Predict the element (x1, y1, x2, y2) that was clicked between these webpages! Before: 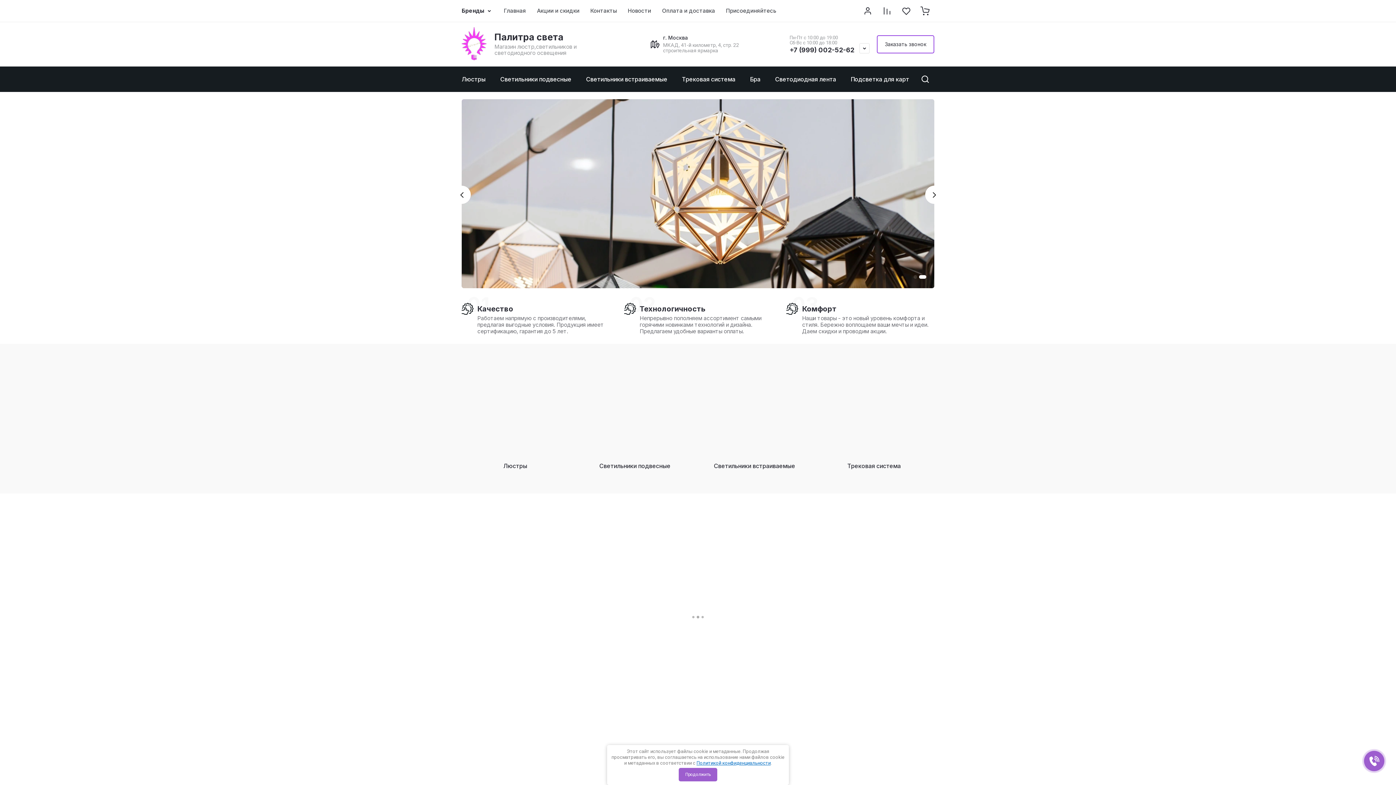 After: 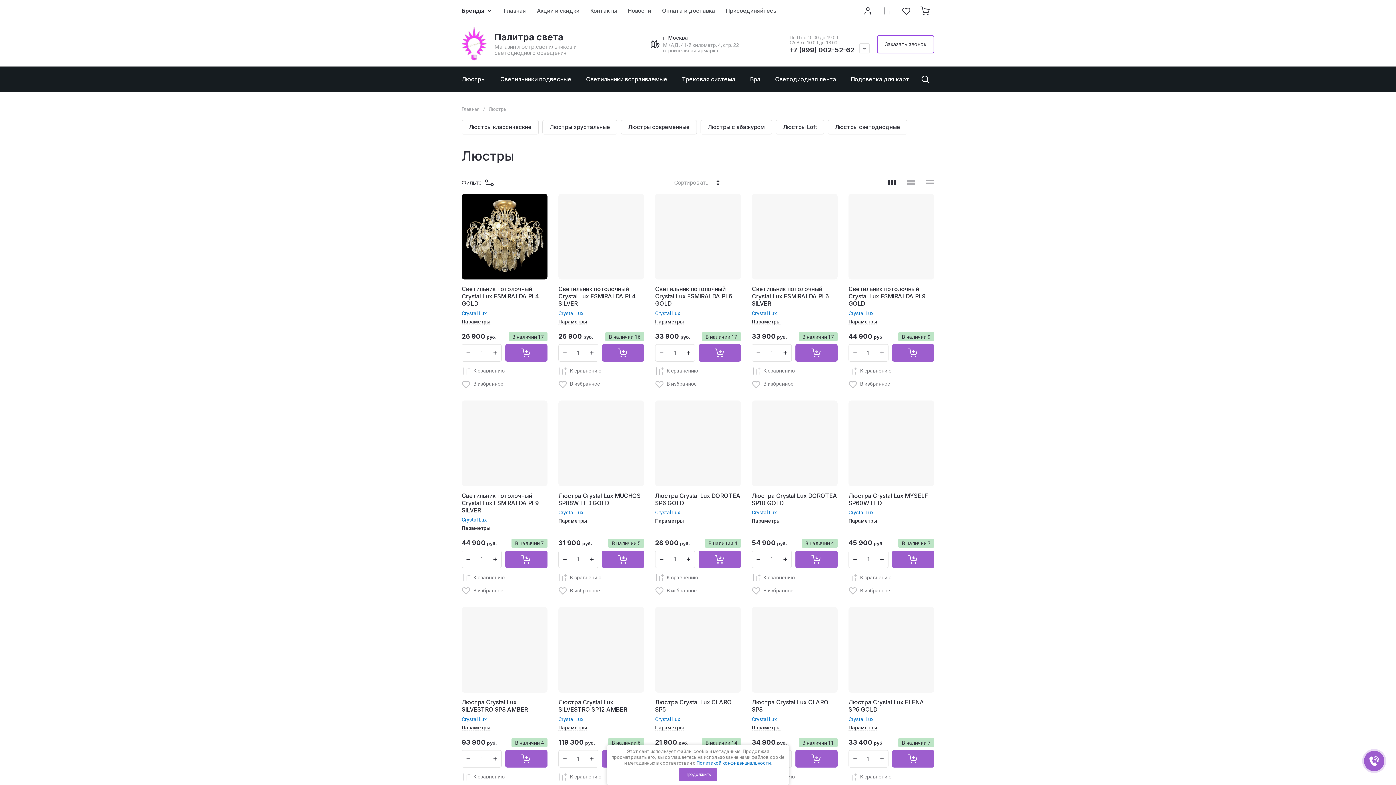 Action: bbox: (461, 365, 569, 469) label: Люстры